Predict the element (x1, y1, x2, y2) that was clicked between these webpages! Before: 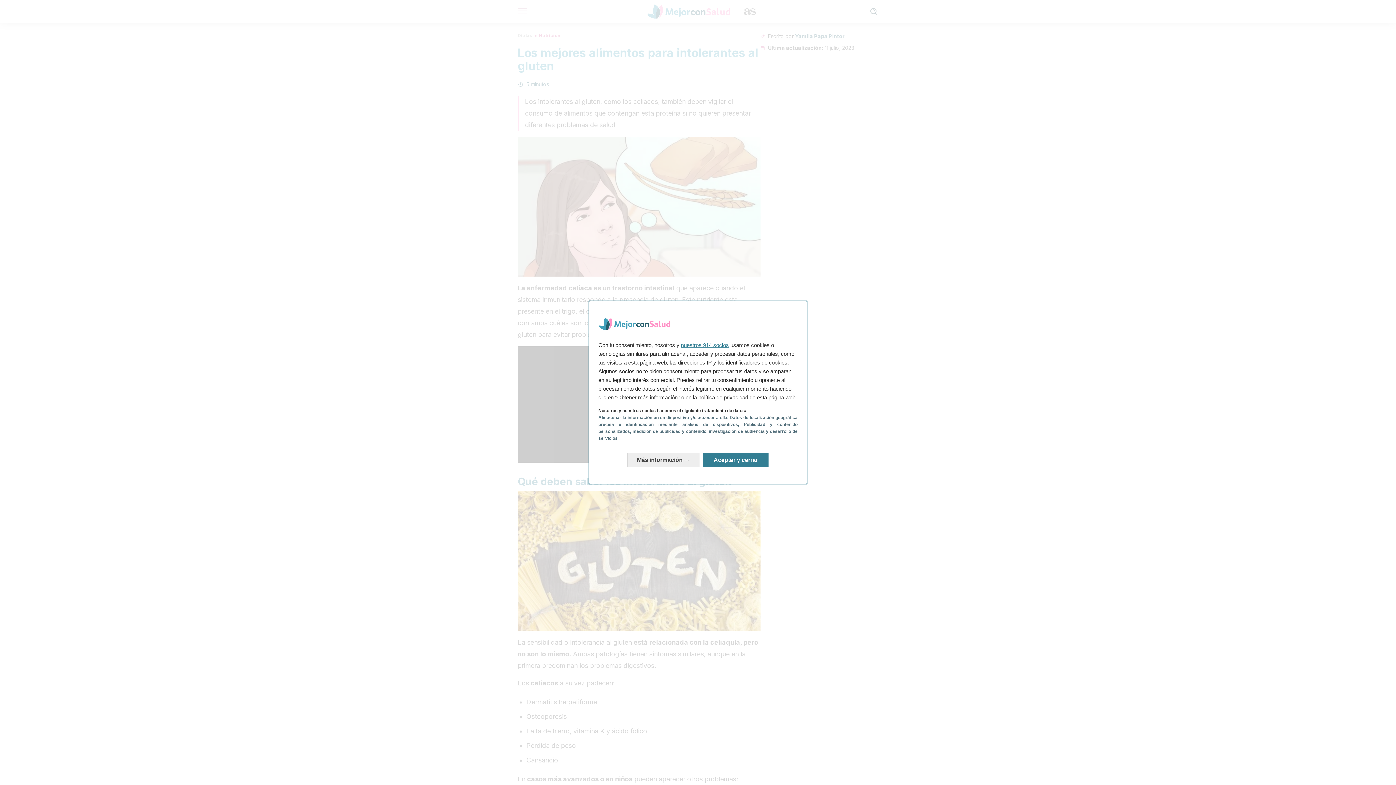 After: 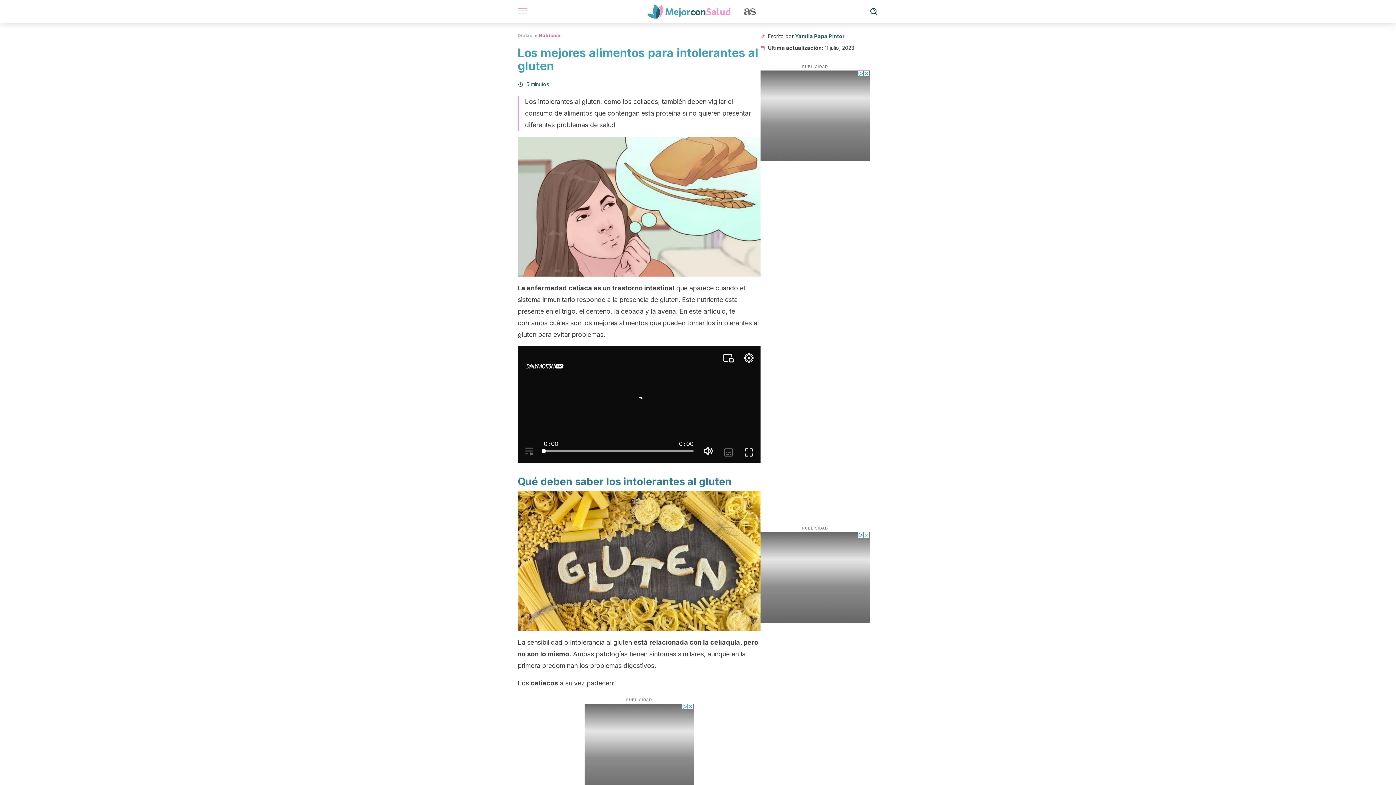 Action: label: Aceptar y cerrar: Aceptar nuestro procesamiento de datos y cerrar bbox: (703, 453, 768, 467)